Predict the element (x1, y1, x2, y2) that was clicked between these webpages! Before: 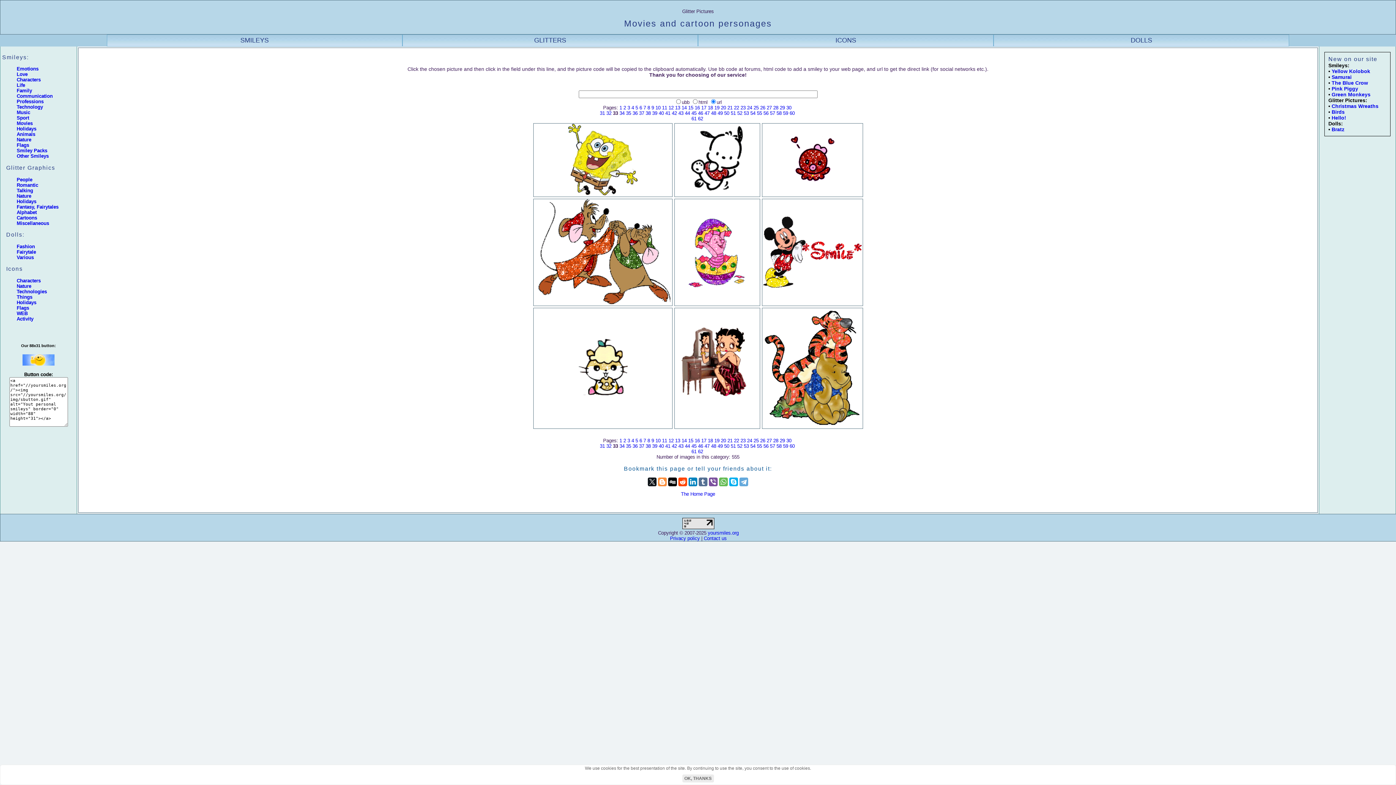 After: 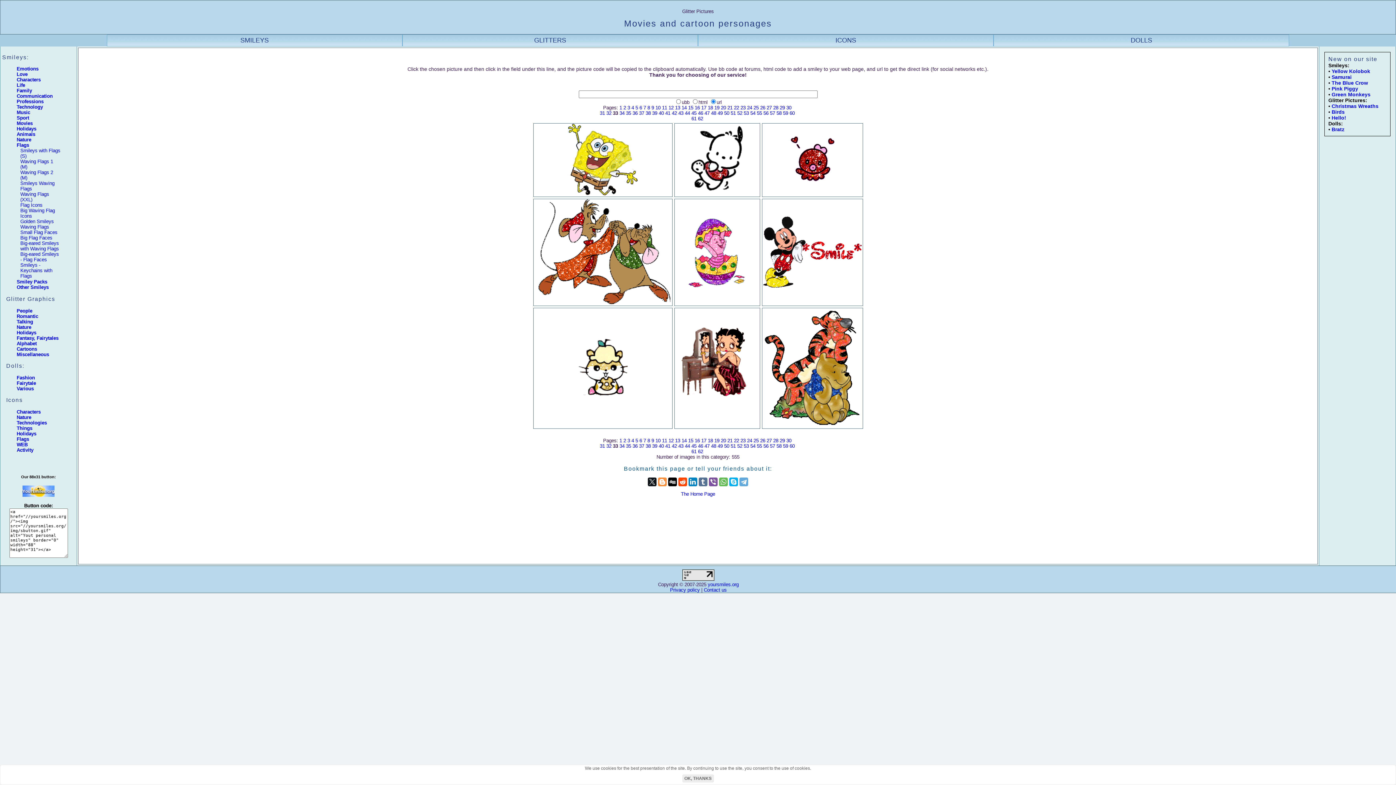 Action: label: Flags bbox: (16, 142, 29, 148)